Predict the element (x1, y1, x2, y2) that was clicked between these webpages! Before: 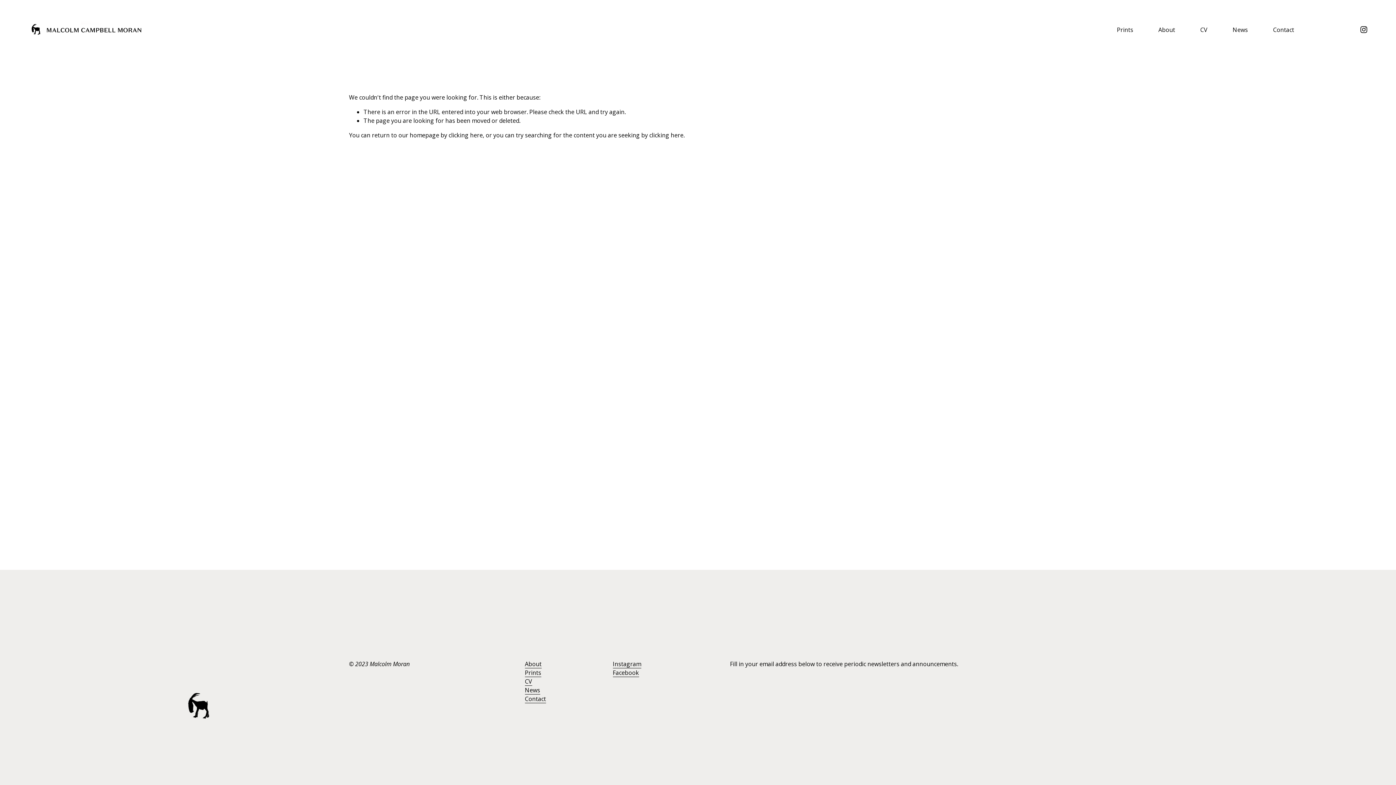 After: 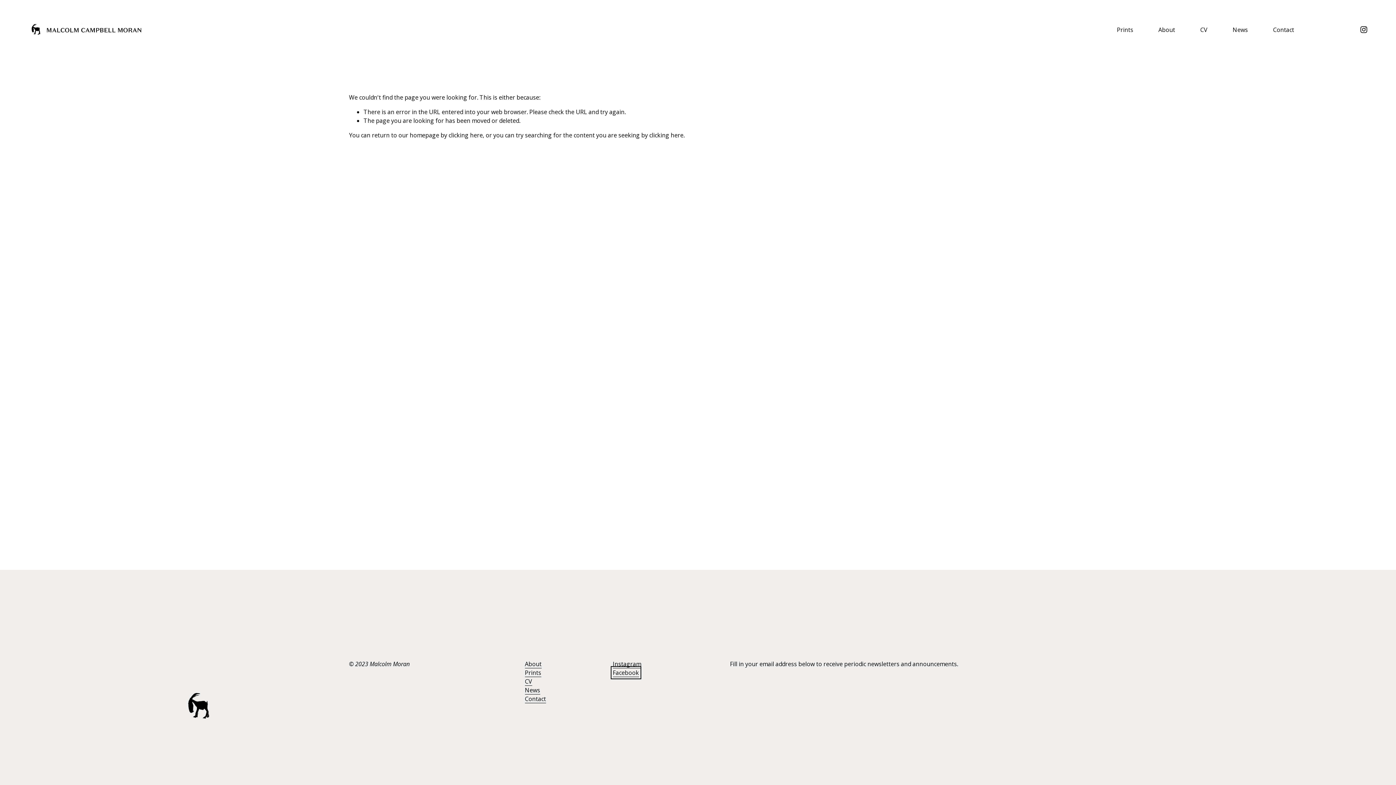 Action: bbox: (612, 668, 639, 677) label: Facebook
